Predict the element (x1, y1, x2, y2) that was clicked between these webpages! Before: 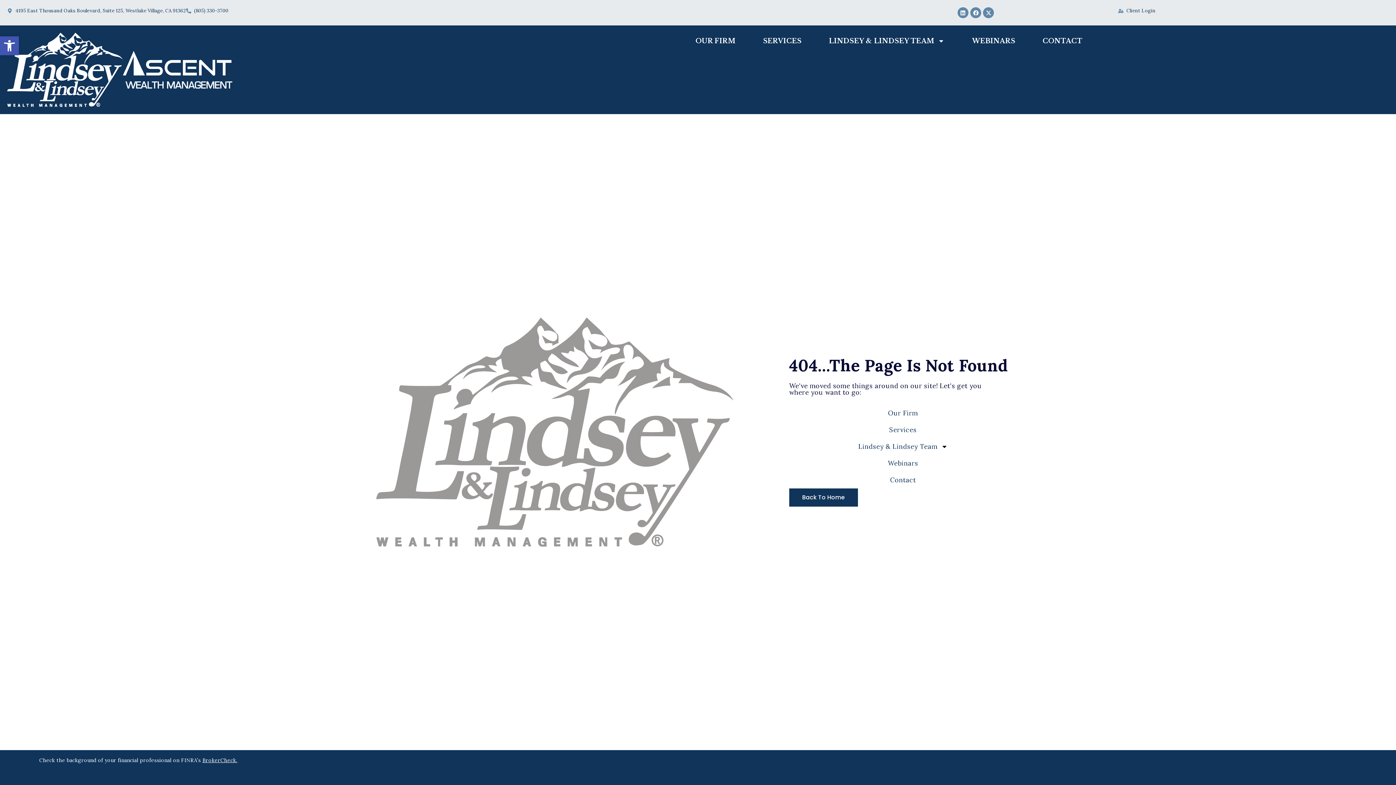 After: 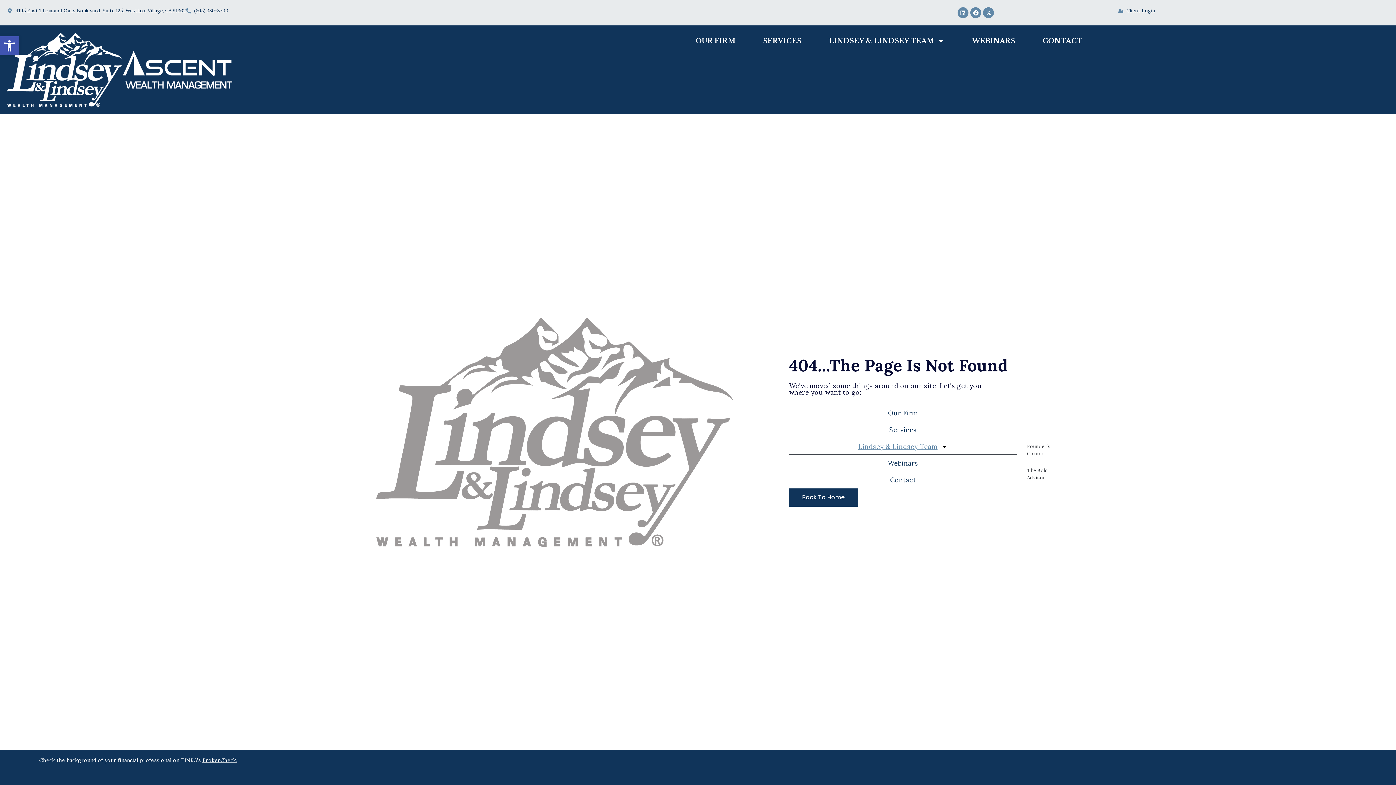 Action: label: Lindsey & Lindsey Team bbox: (789, 438, 1017, 455)